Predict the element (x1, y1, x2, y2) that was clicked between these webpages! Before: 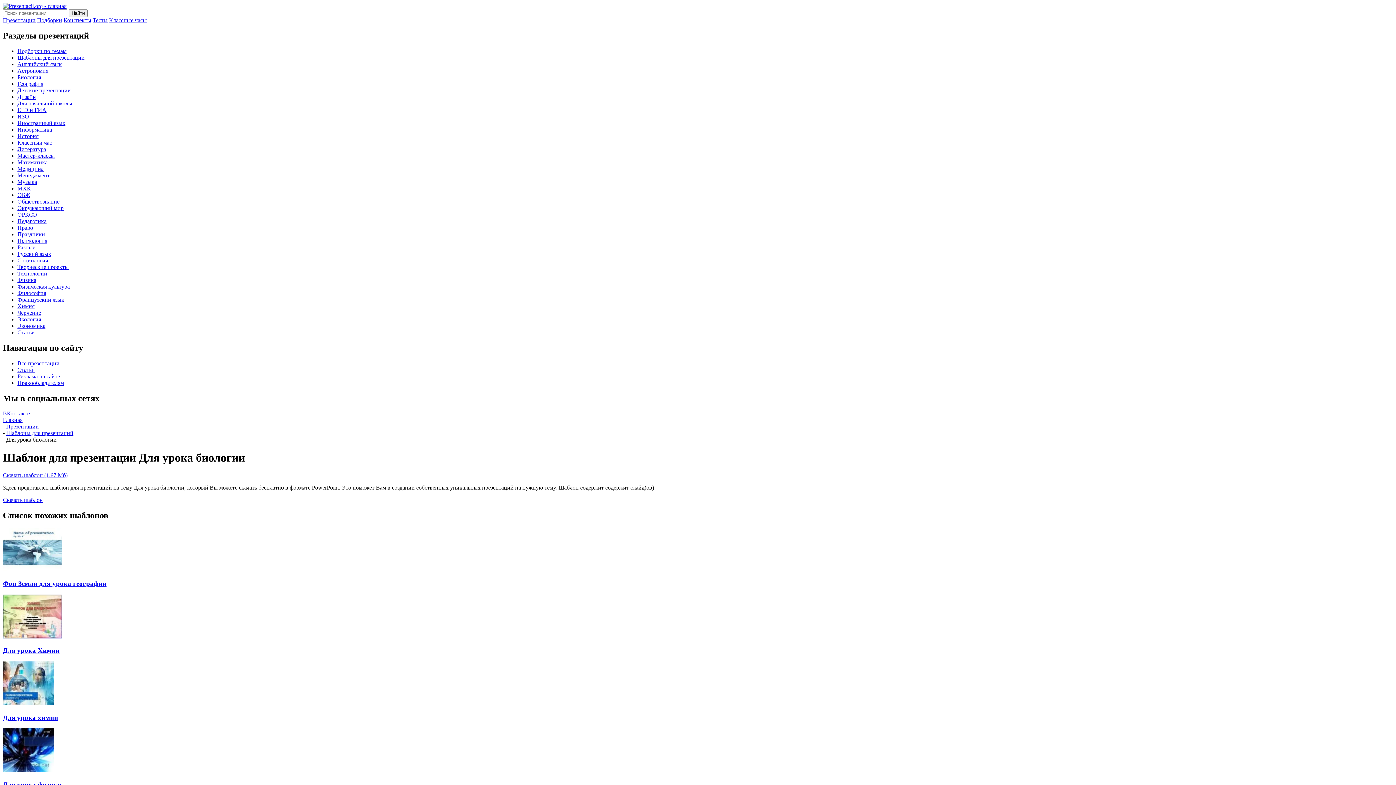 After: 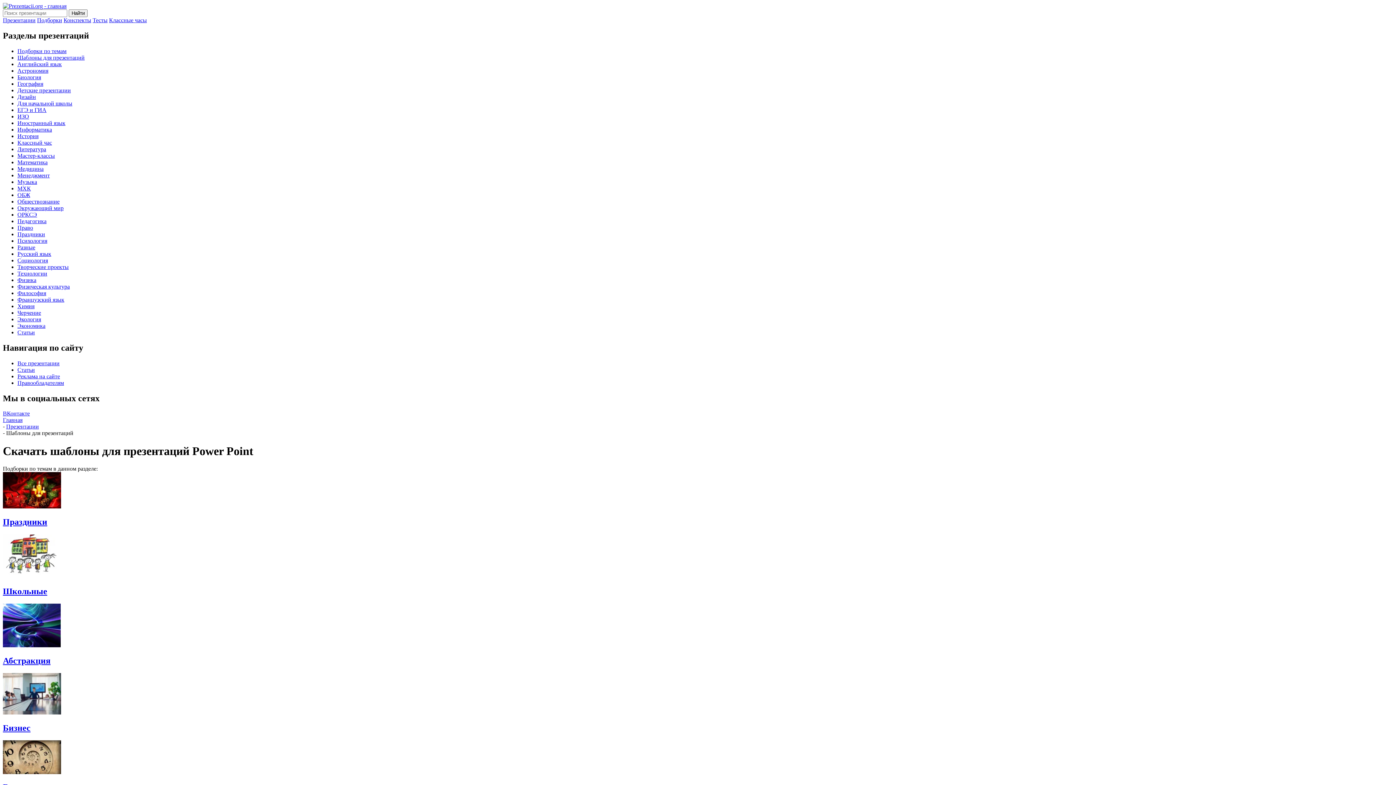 Action: bbox: (17, 54, 84, 60) label: Шаблоны для презентаций